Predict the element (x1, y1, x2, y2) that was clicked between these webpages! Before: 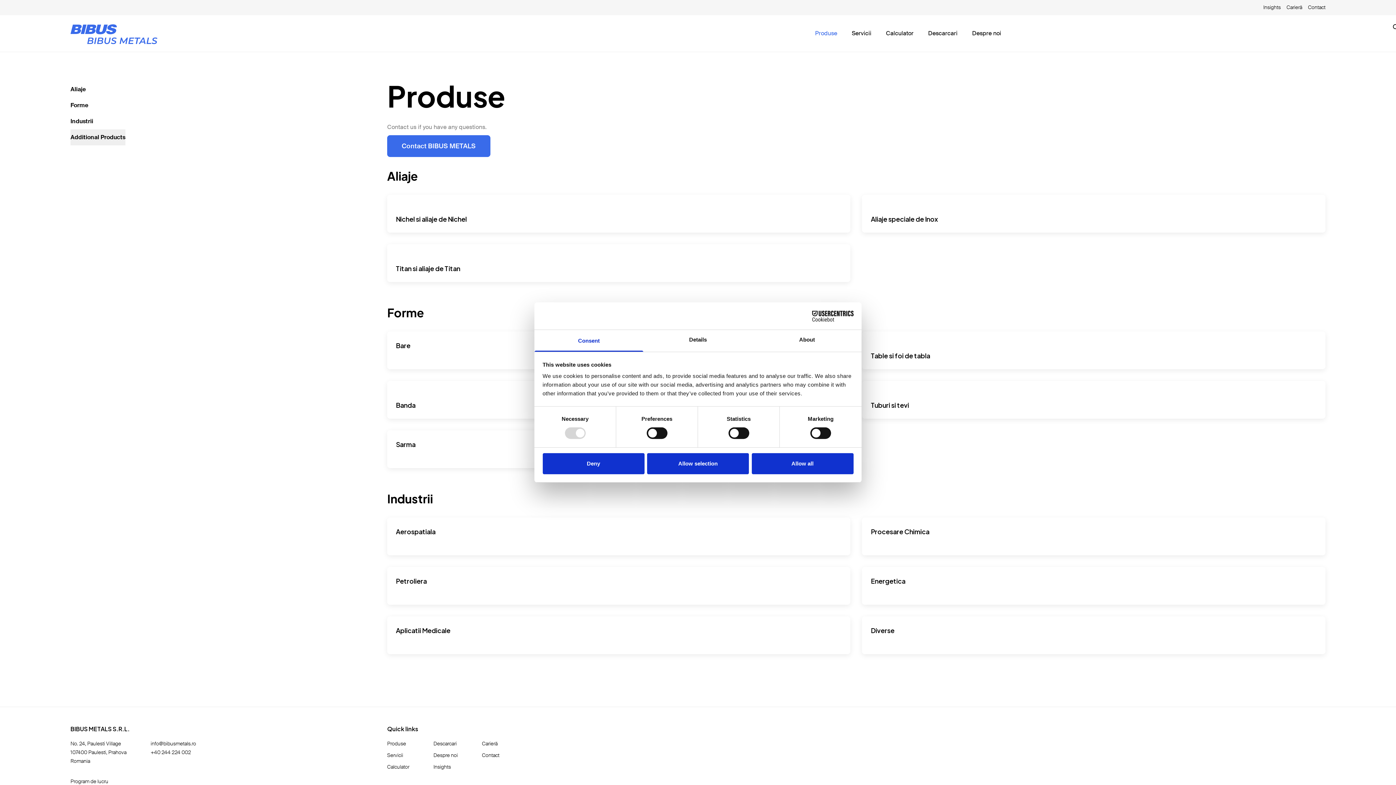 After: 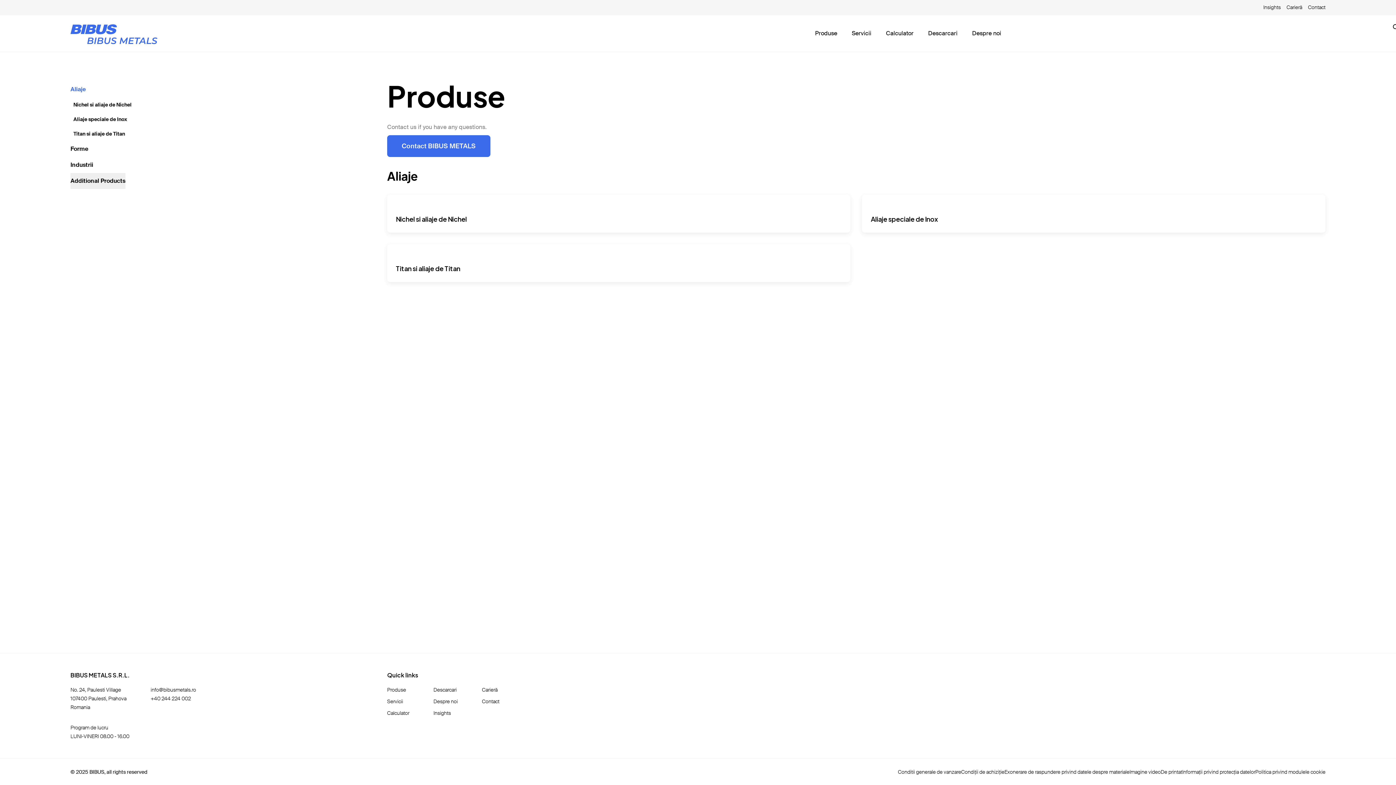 Action: label: Aliaje bbox: (70, 81, 270, 97)